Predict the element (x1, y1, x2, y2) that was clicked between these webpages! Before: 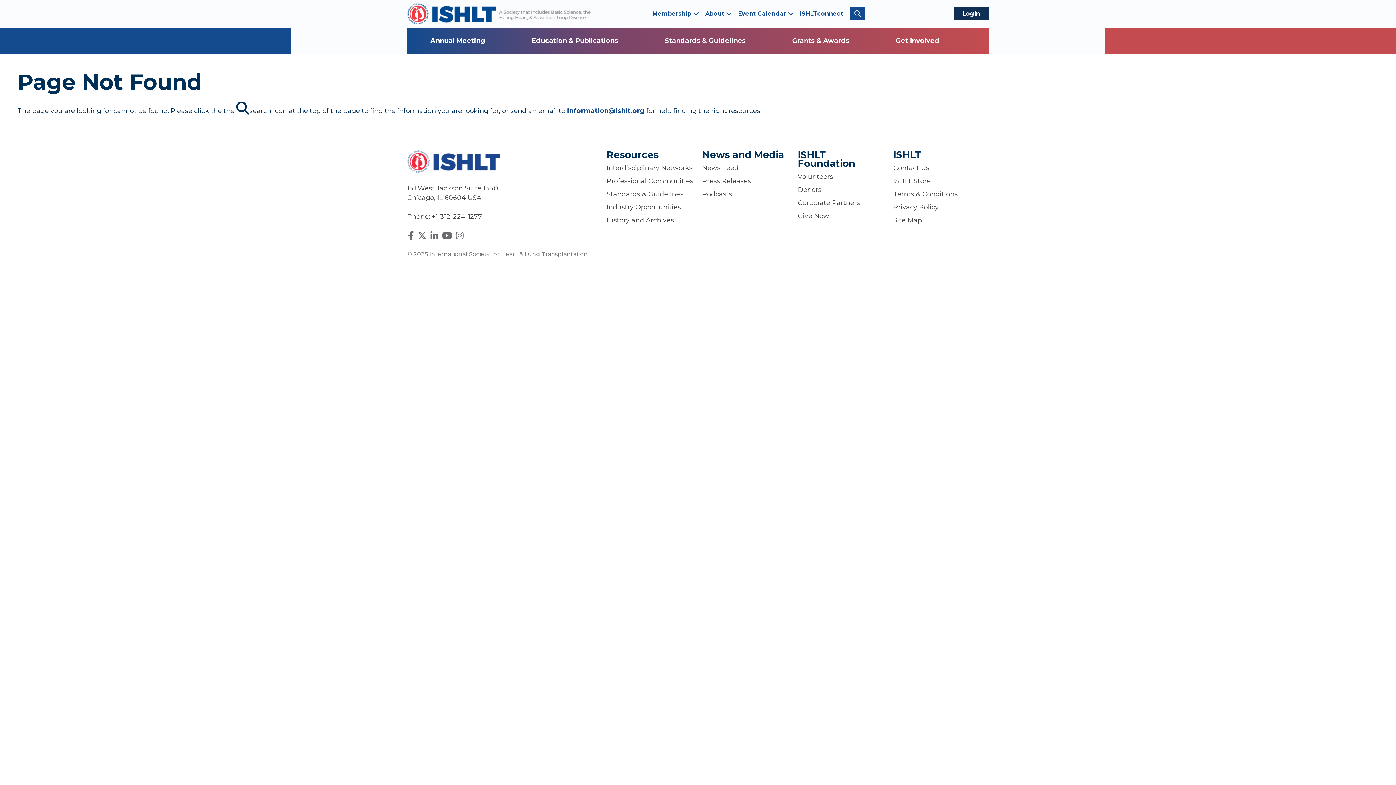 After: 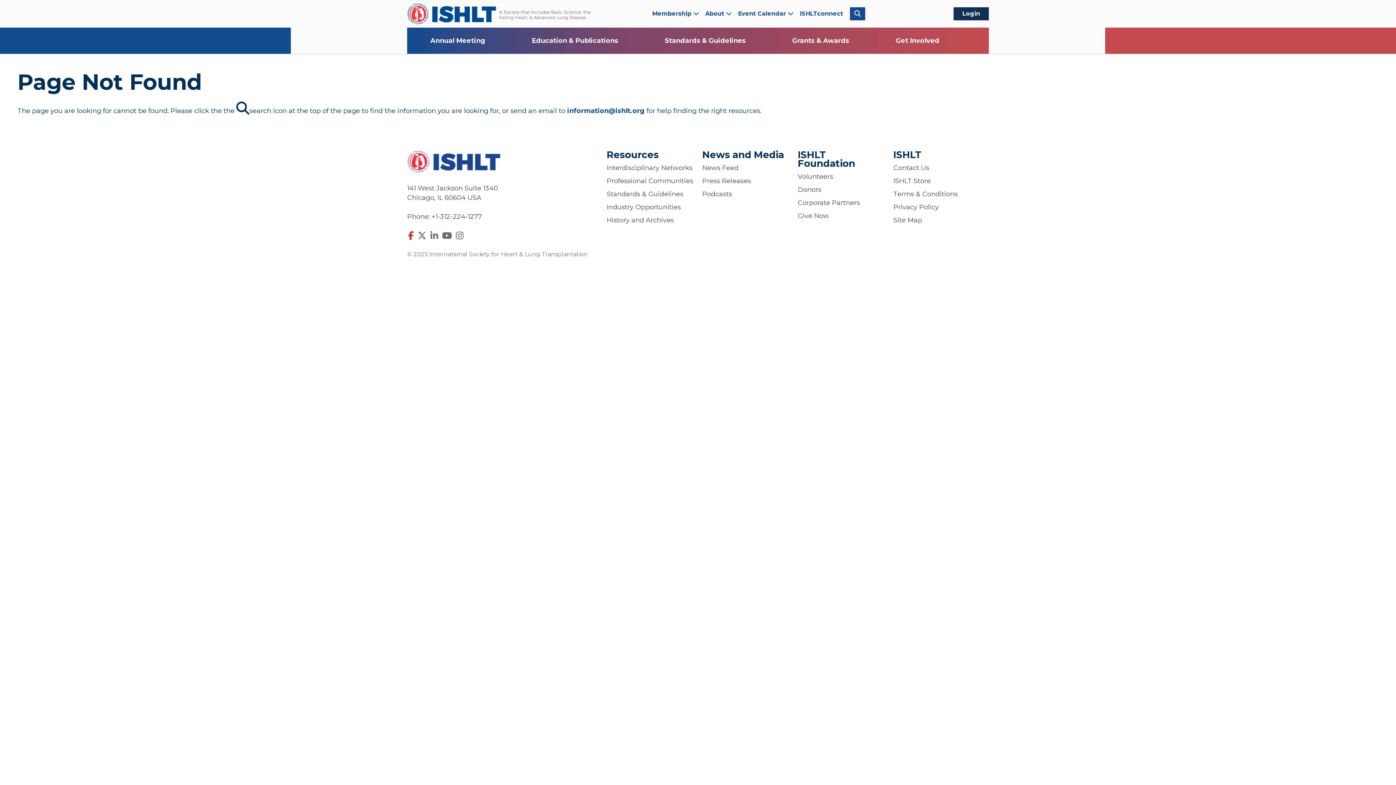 Action: label: Facebook bbox: (407, 230, 414, 241)